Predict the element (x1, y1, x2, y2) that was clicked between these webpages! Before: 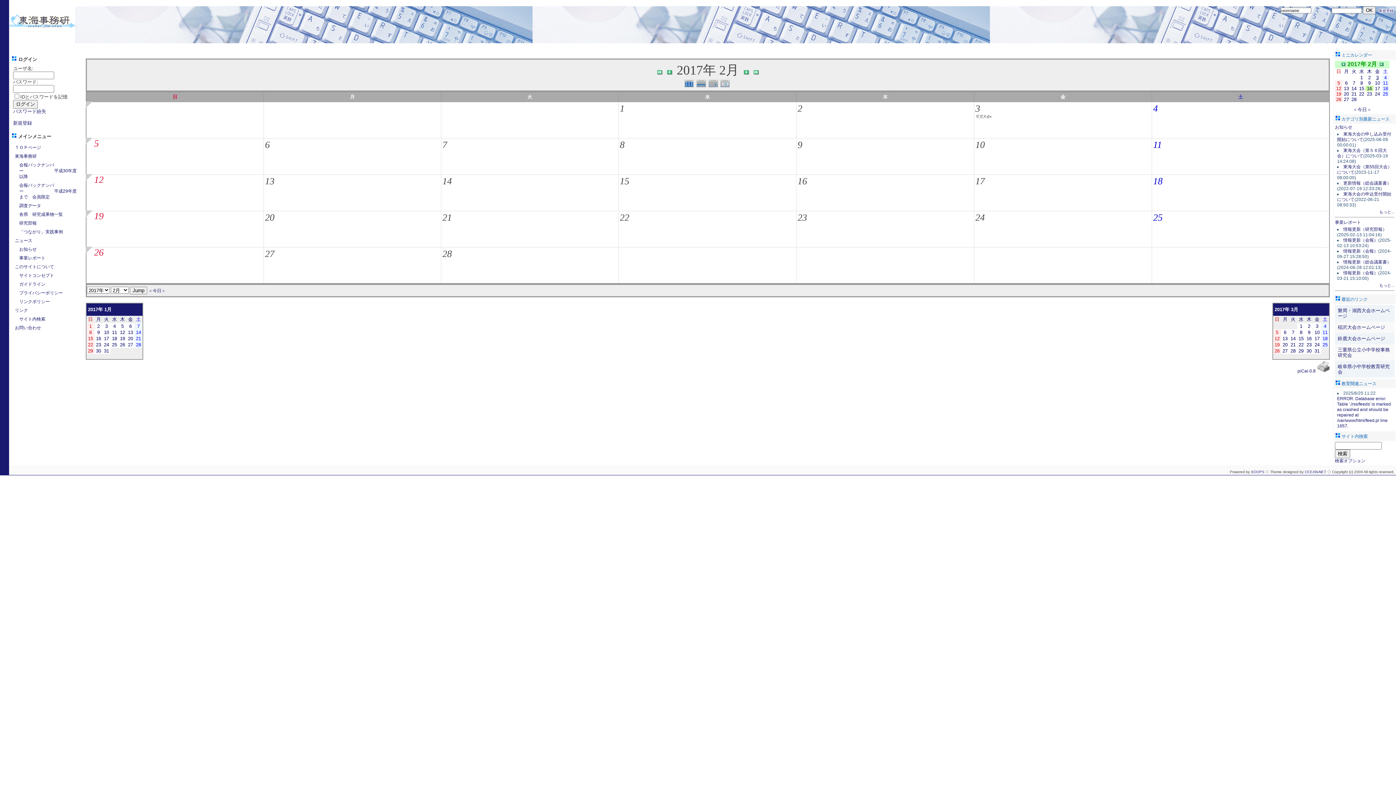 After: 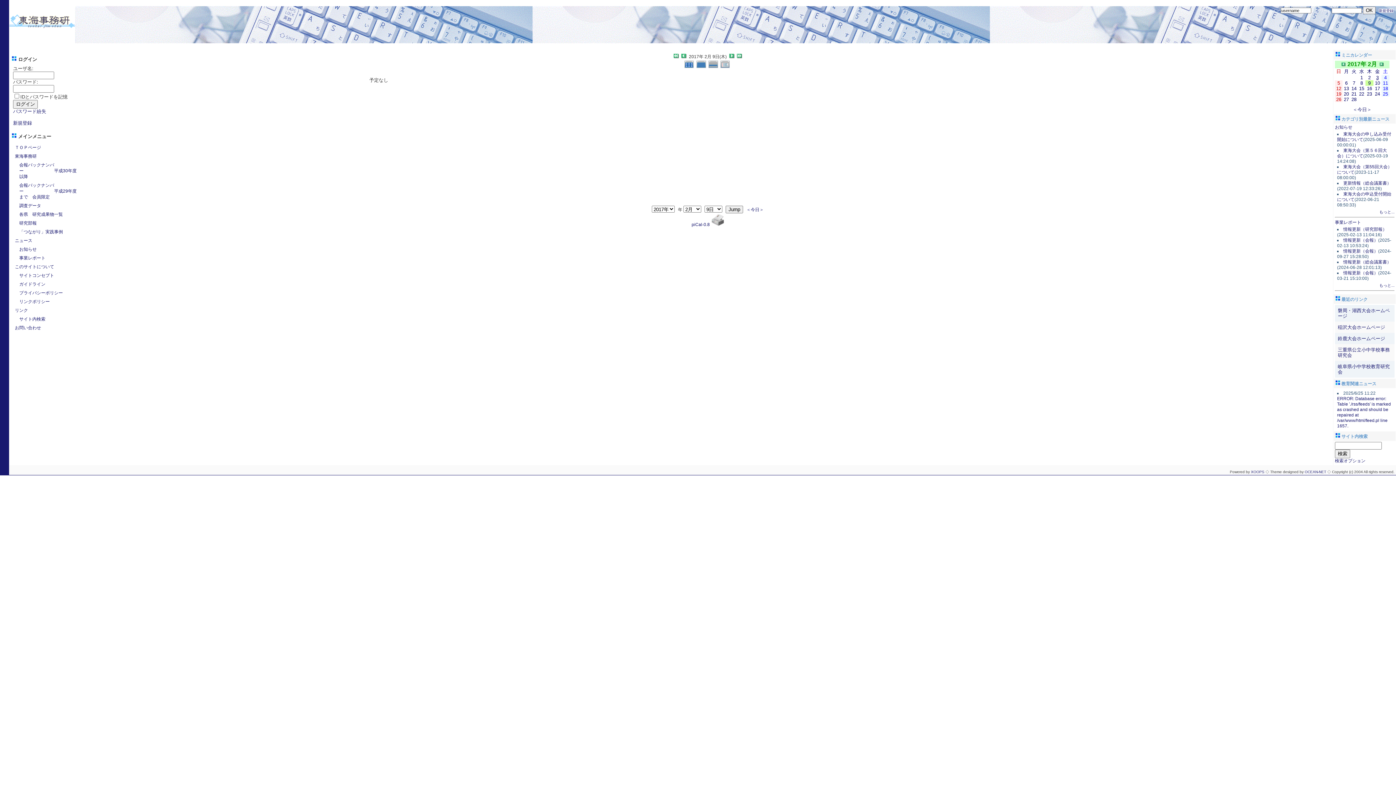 Action: label: 9 bbox: (797, 139, 802, 150)